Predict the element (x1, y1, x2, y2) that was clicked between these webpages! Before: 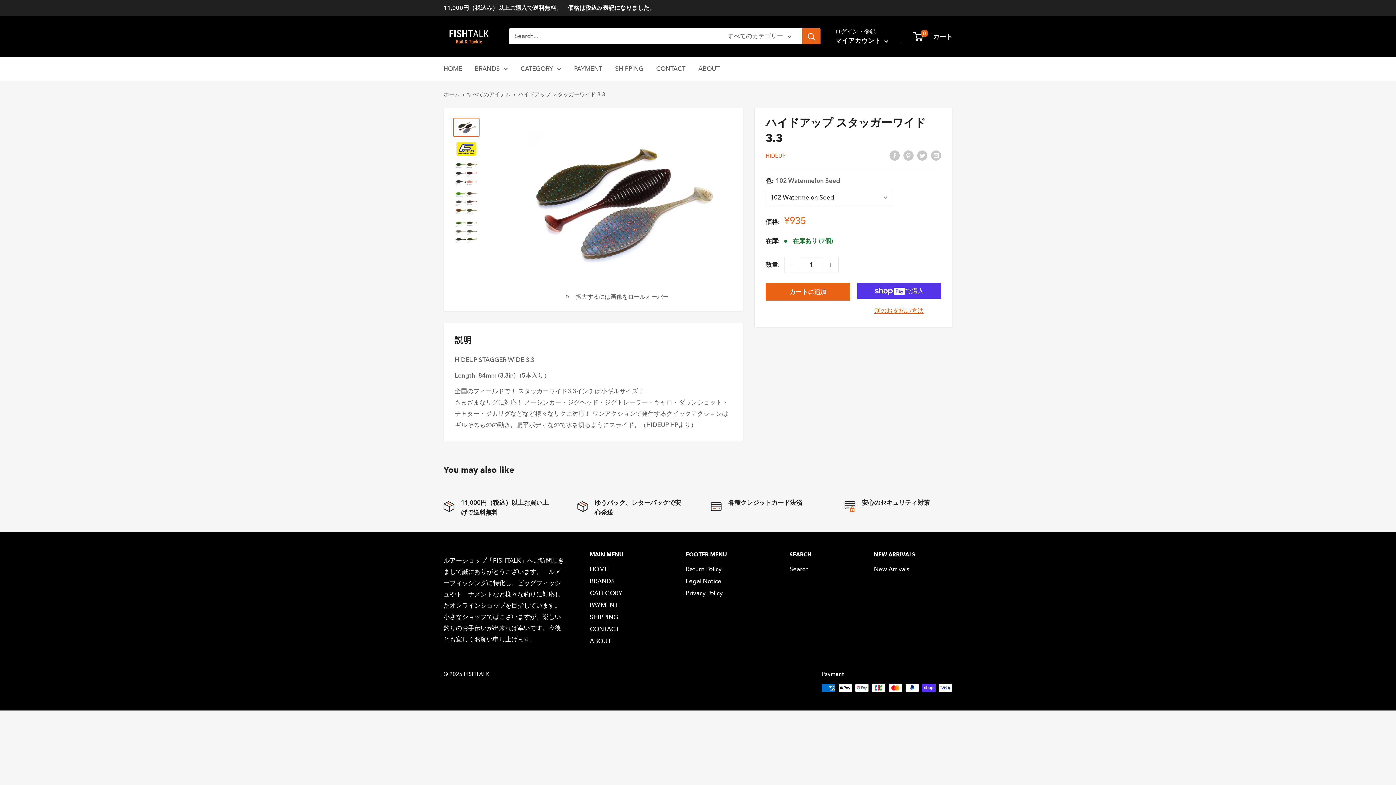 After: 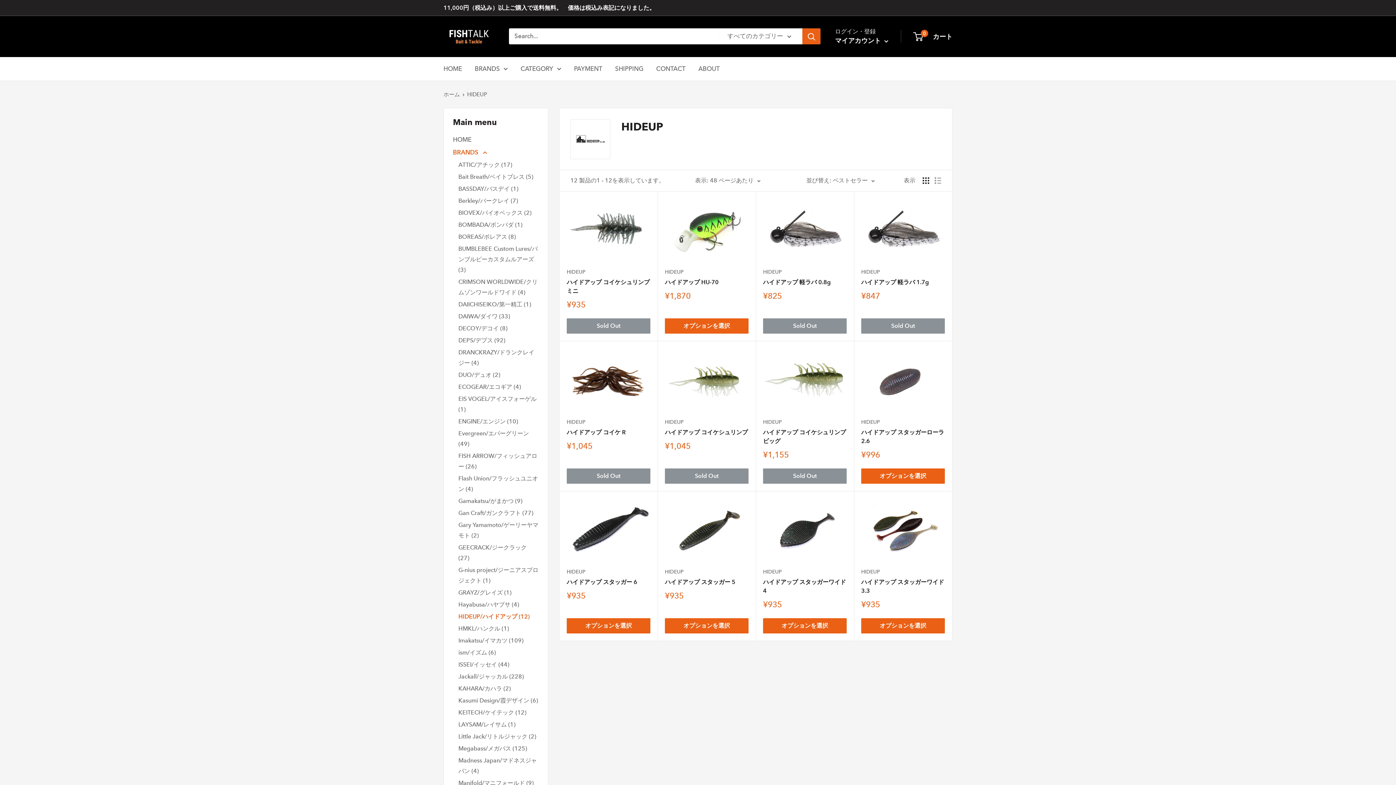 Action: label: HIDEUP bbox: (765, 152, 785, 159)